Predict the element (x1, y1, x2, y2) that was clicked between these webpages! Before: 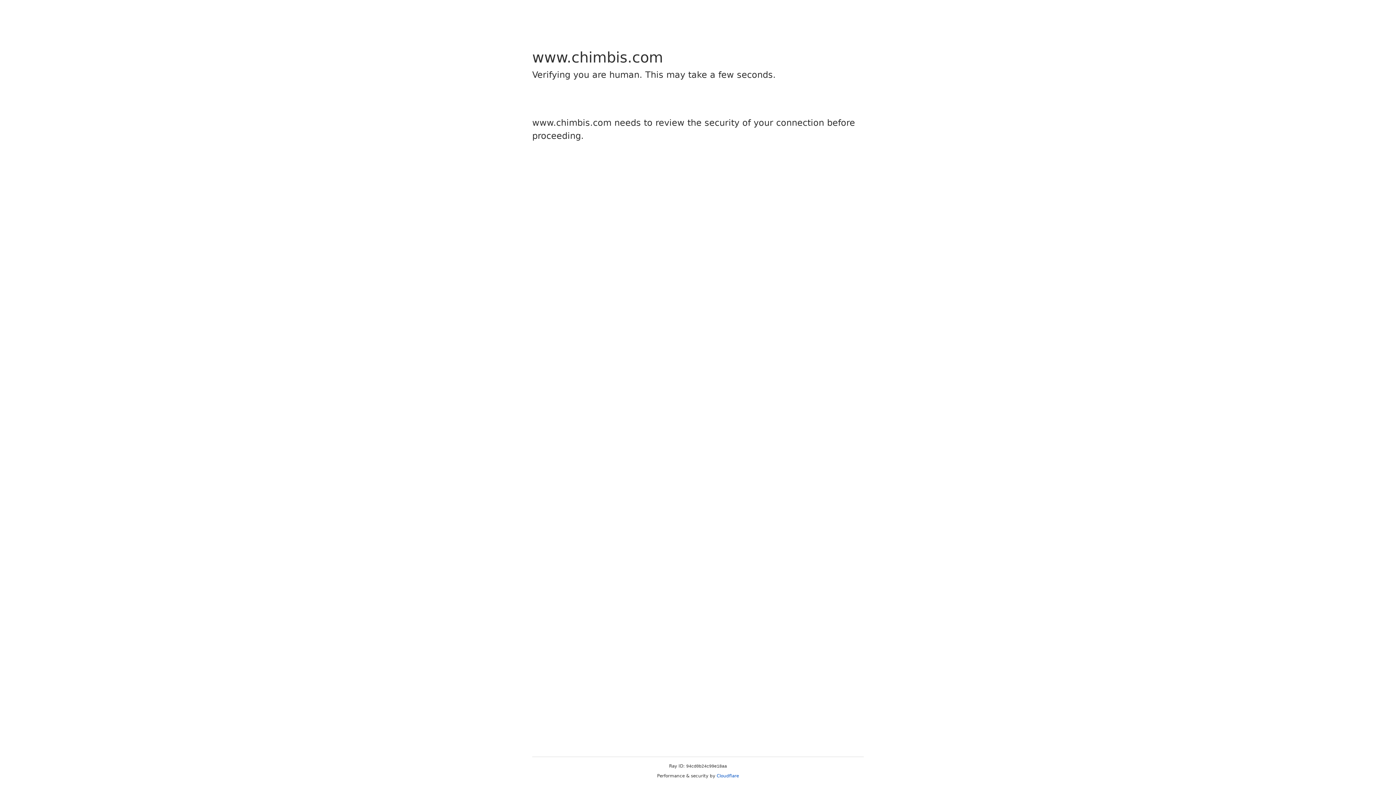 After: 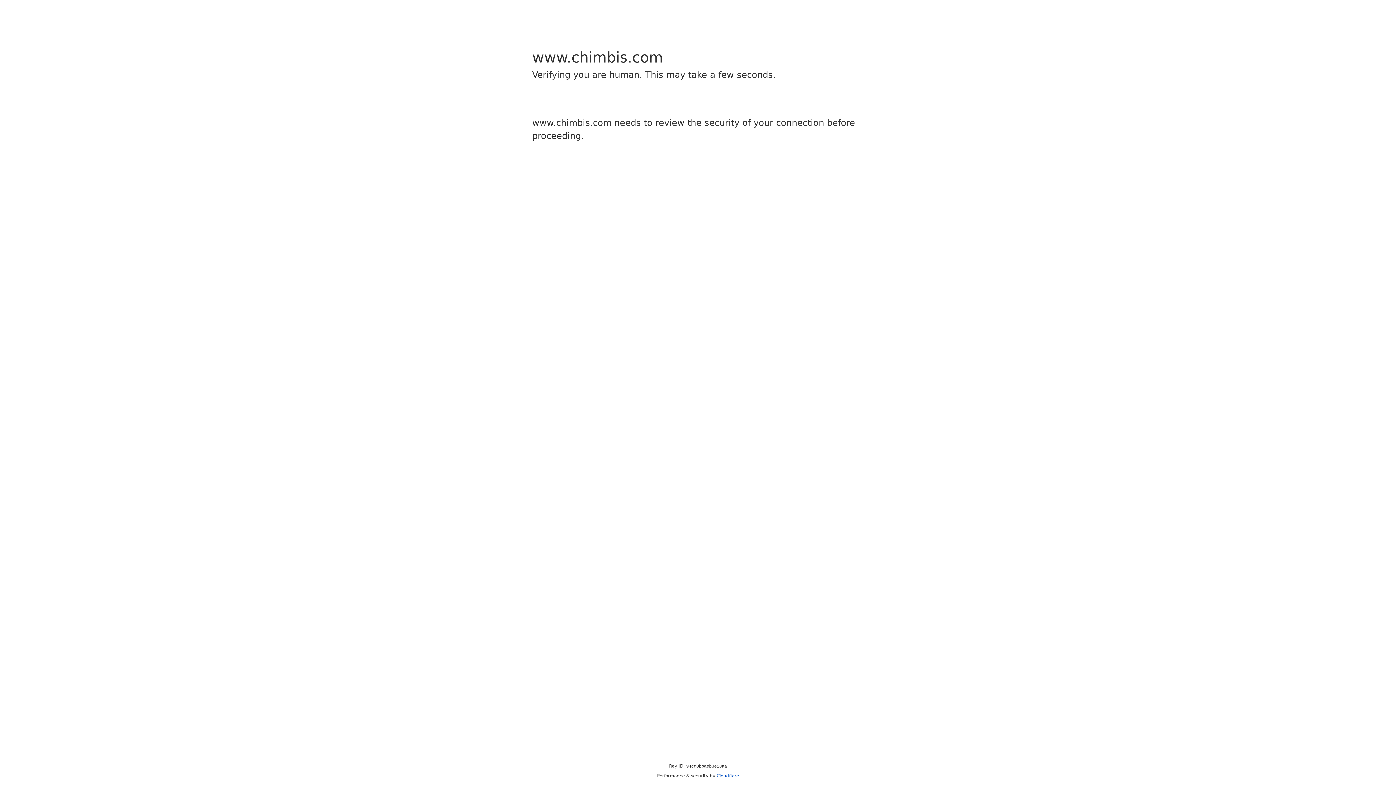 Action: label: Cloudflare bbox: (716, 773, 739, 778)